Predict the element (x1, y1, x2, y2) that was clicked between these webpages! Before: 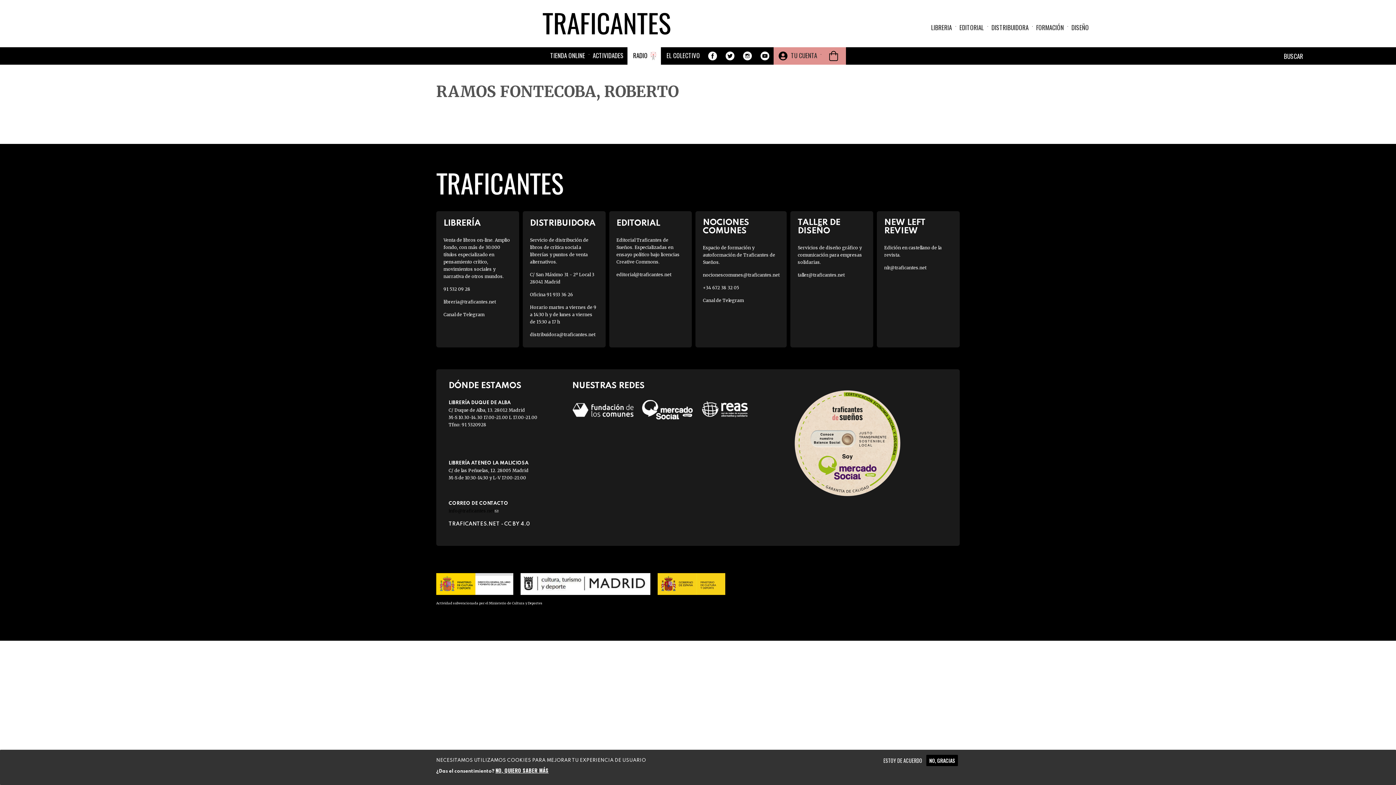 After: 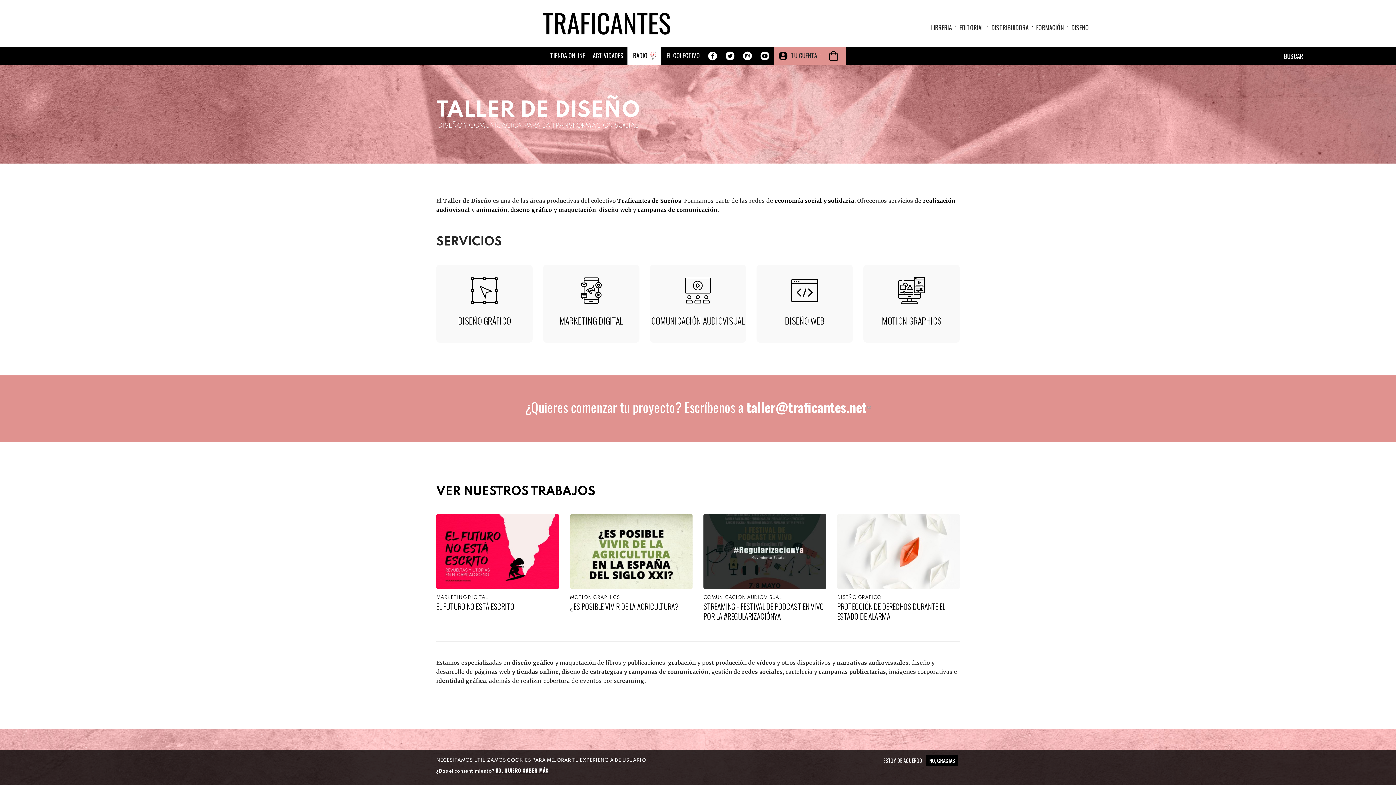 Action: bbox: (1071, 22, 1089, 33) label: DISEÑO